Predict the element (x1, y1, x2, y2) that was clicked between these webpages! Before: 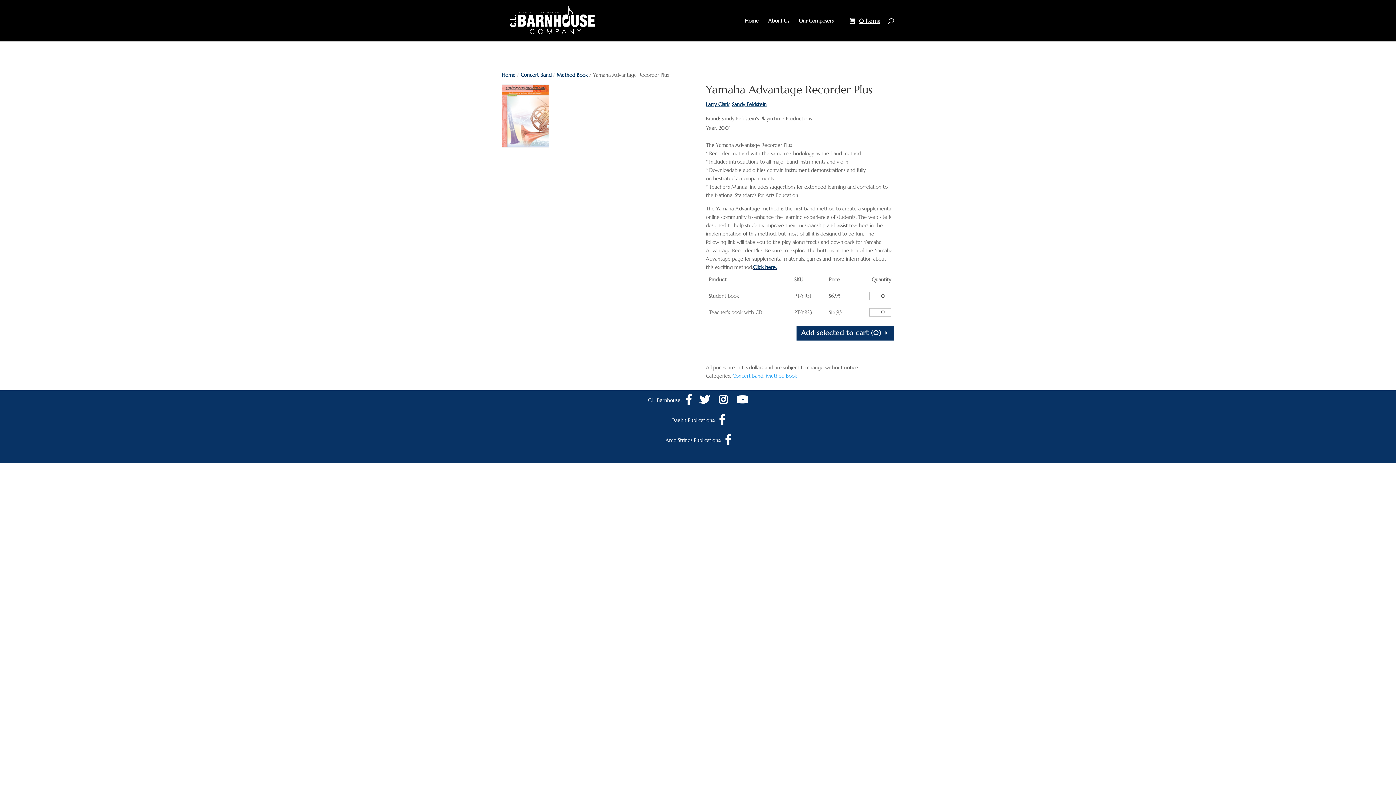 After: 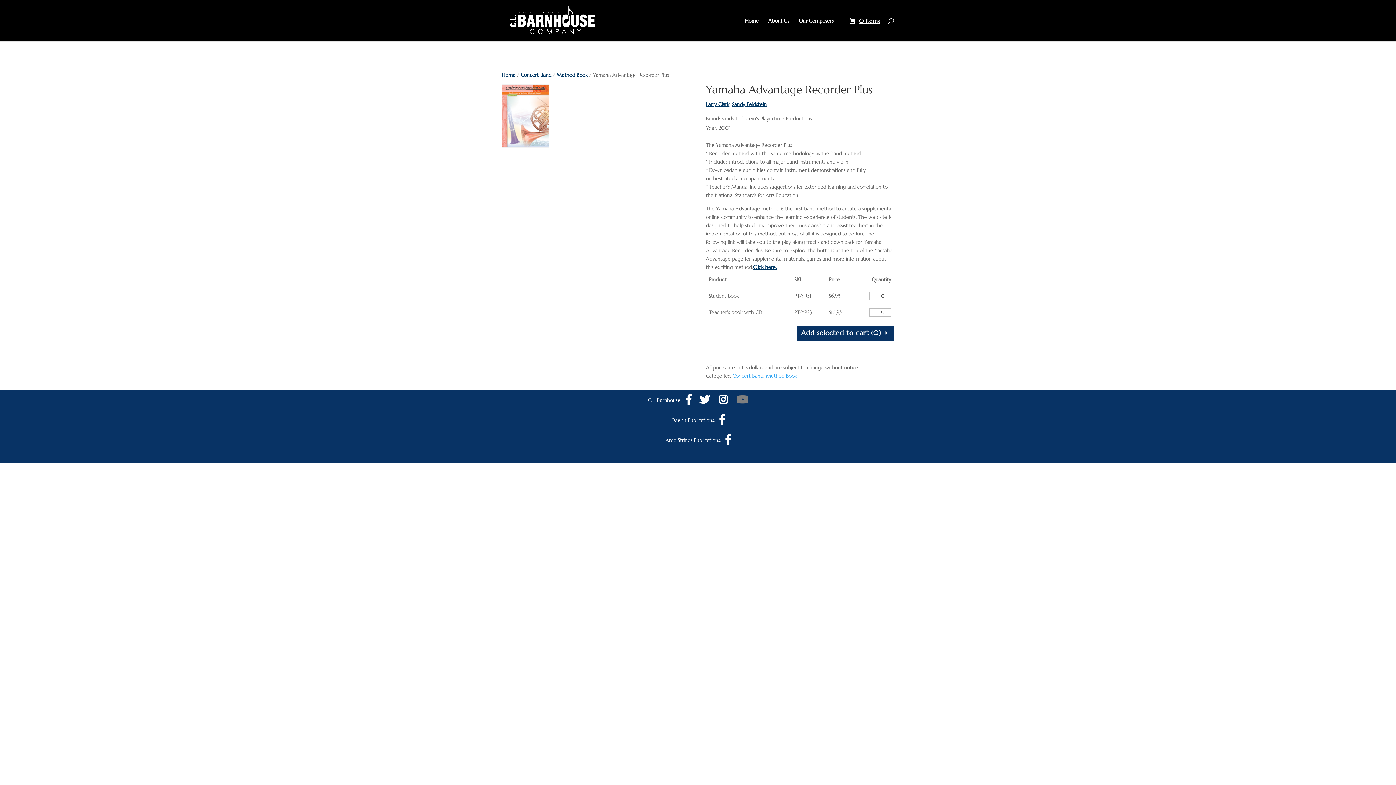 Action: bbox: (736, 398, 748, 405)